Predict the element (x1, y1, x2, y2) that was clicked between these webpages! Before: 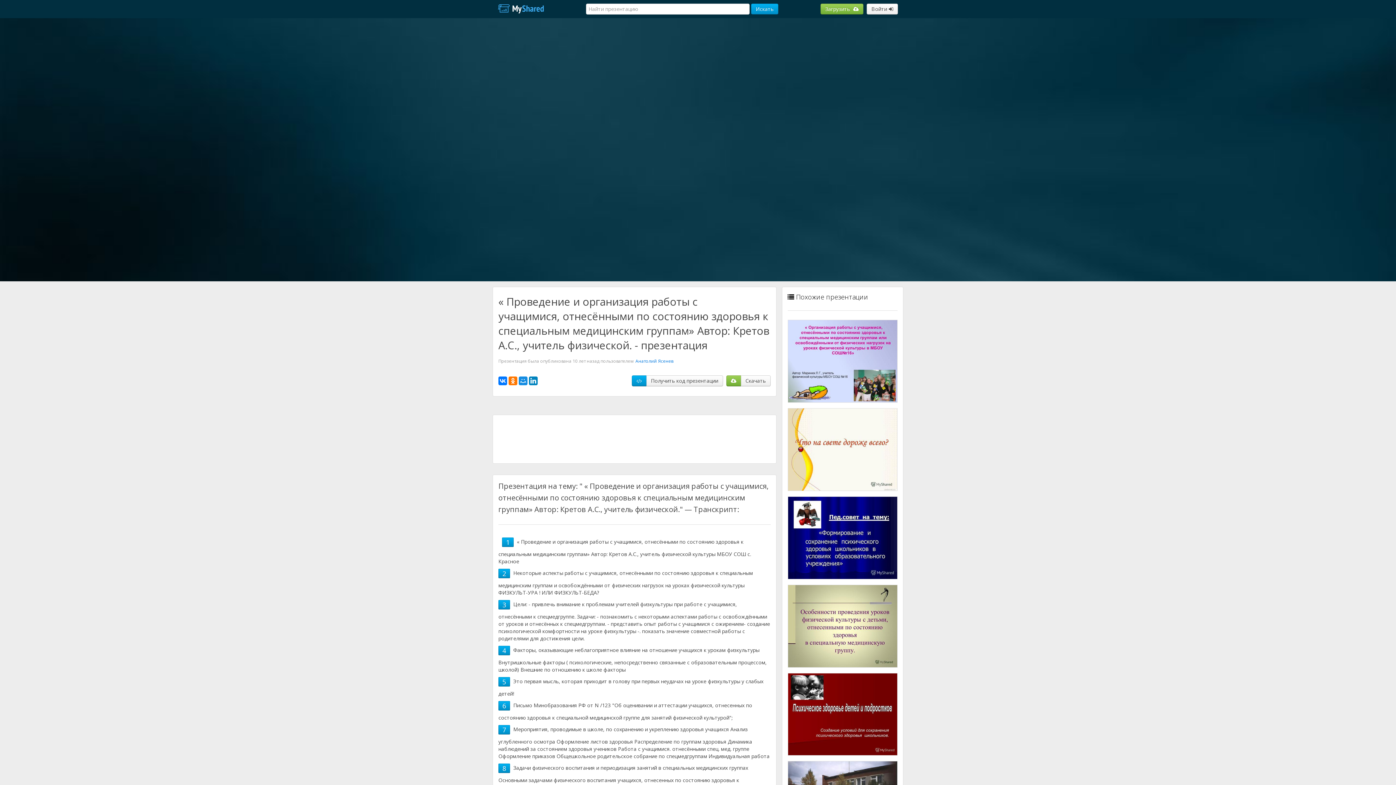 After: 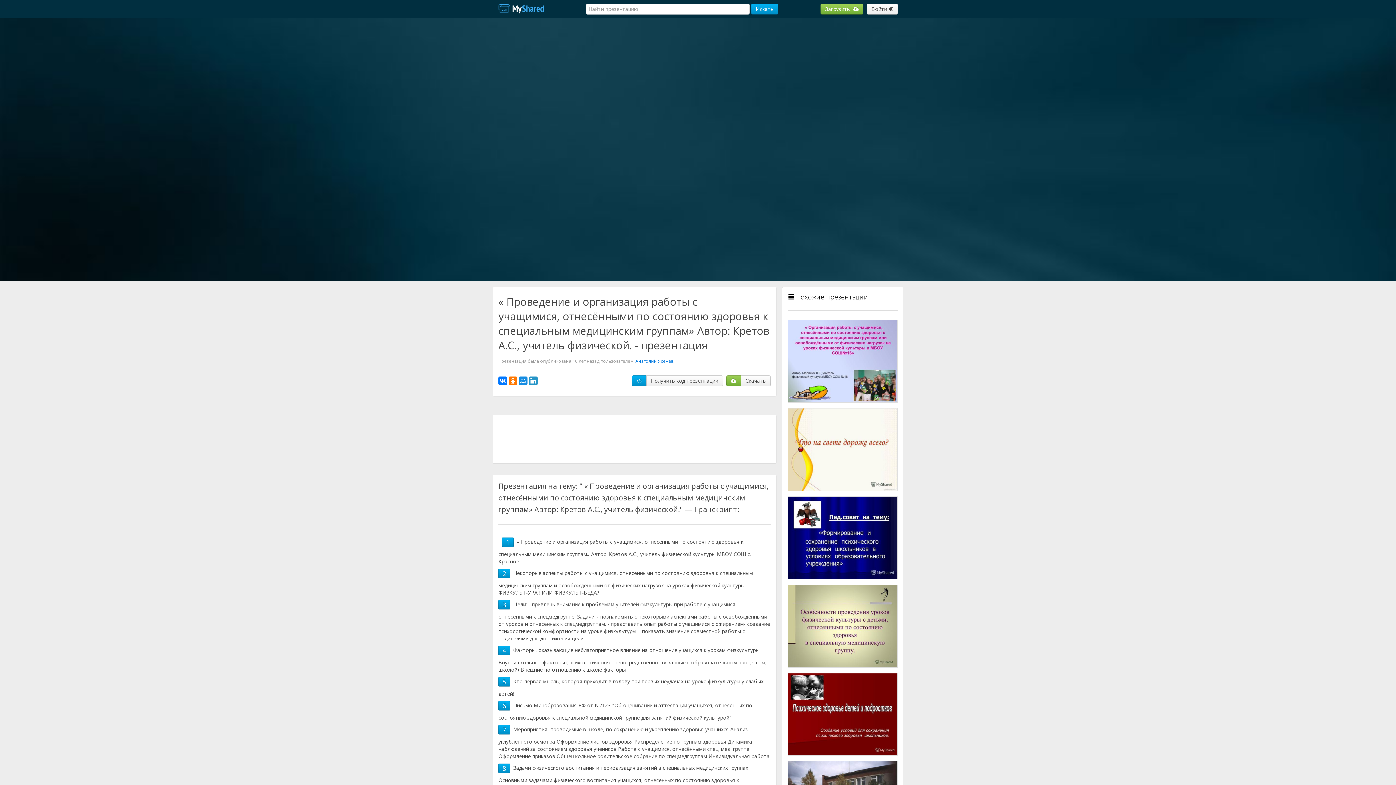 Action: bbox: (529, 376, 537, 385)